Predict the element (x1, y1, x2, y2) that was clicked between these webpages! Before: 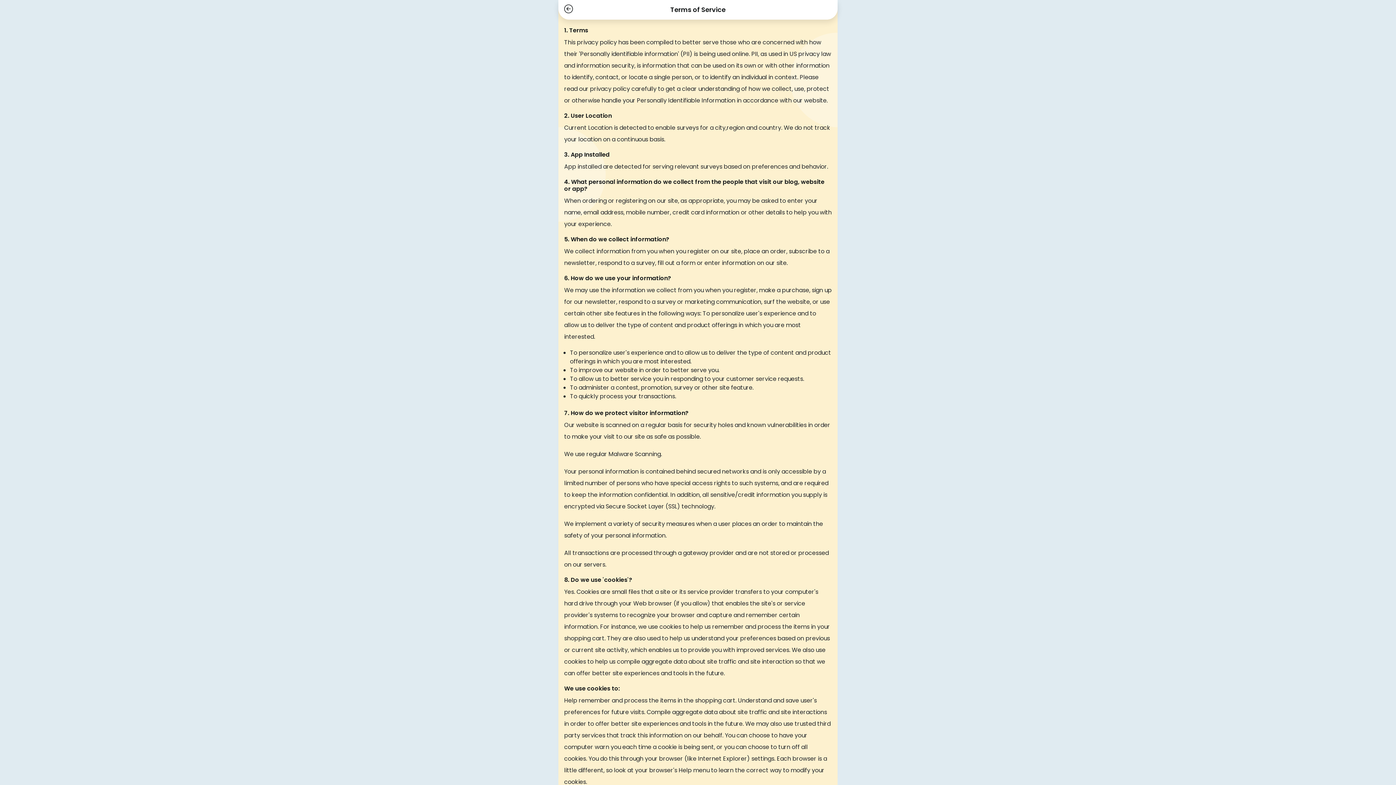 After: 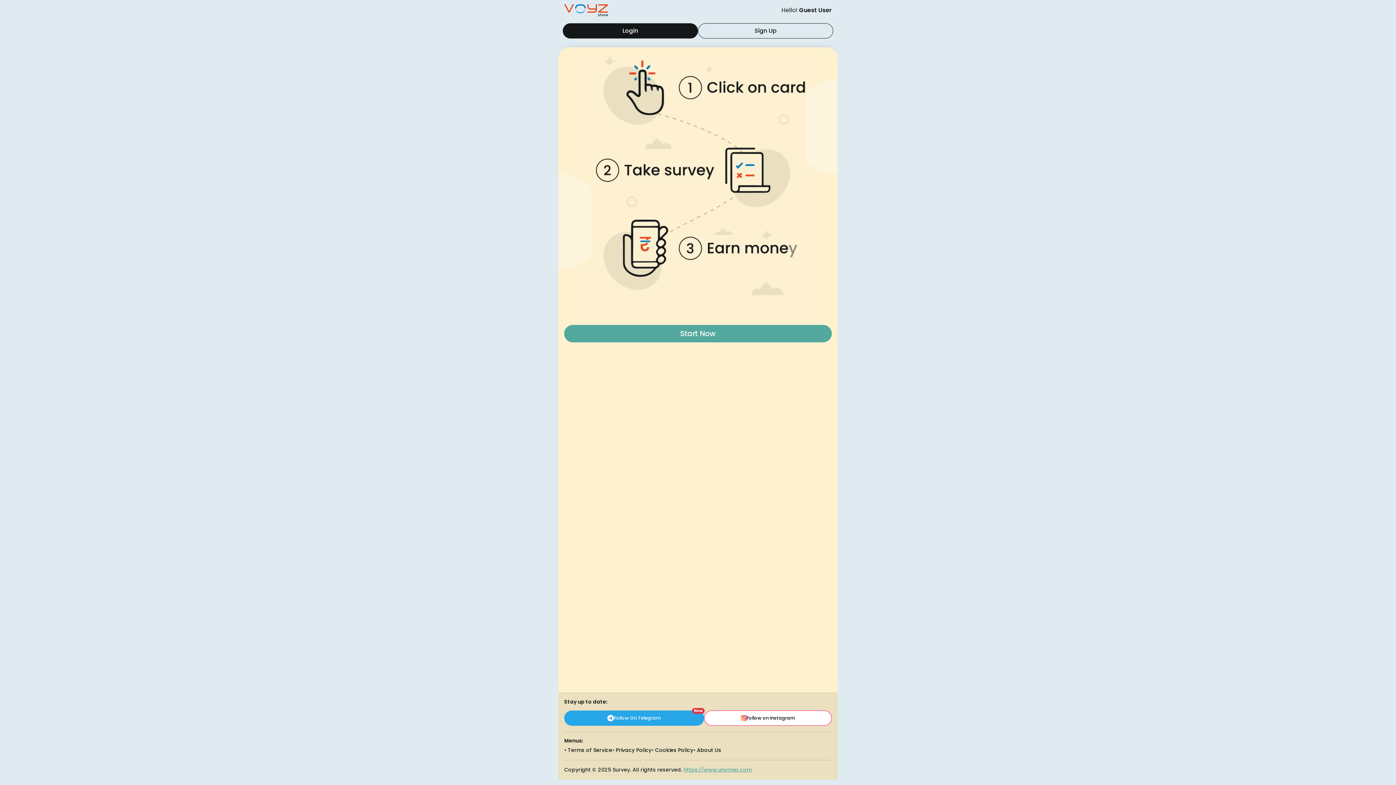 Action: bbox: (564, 2, 573, 15)